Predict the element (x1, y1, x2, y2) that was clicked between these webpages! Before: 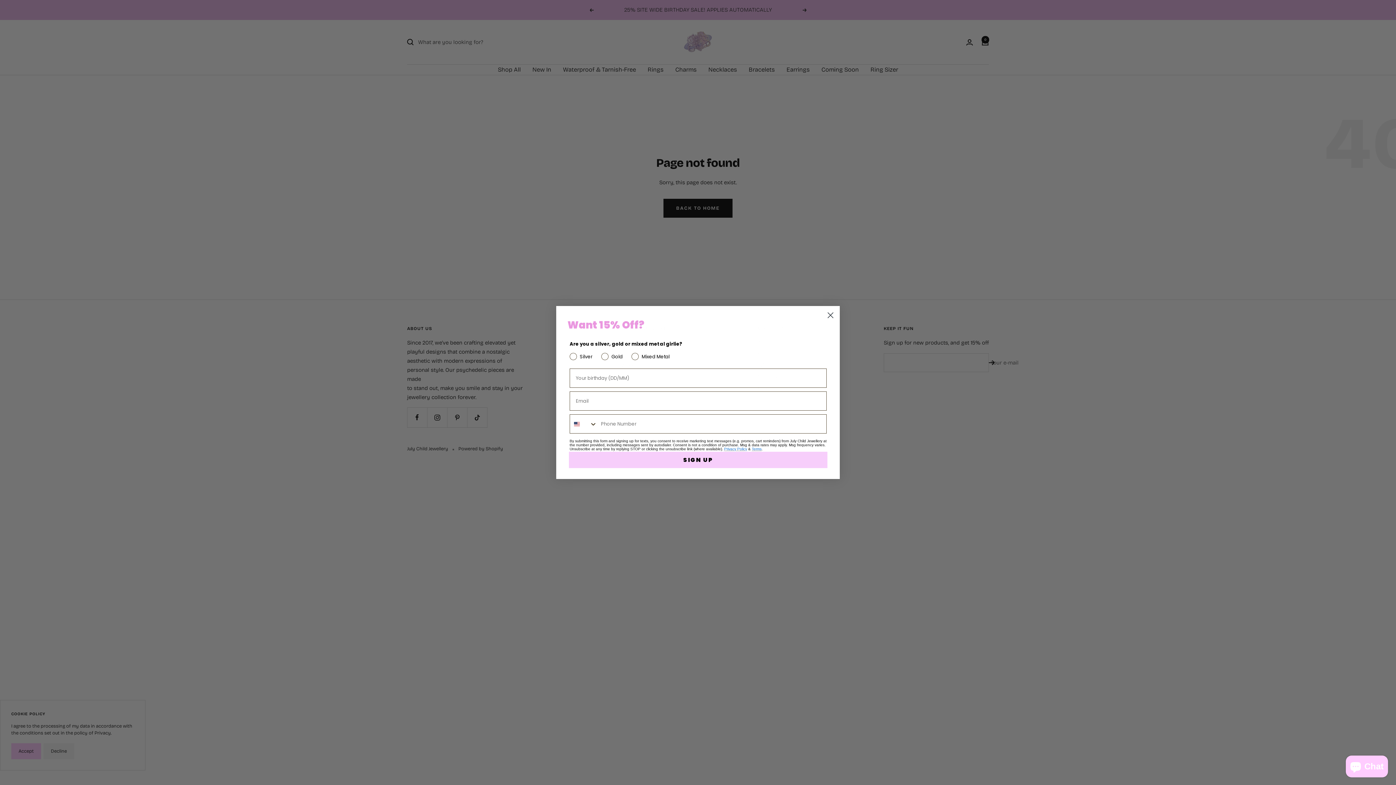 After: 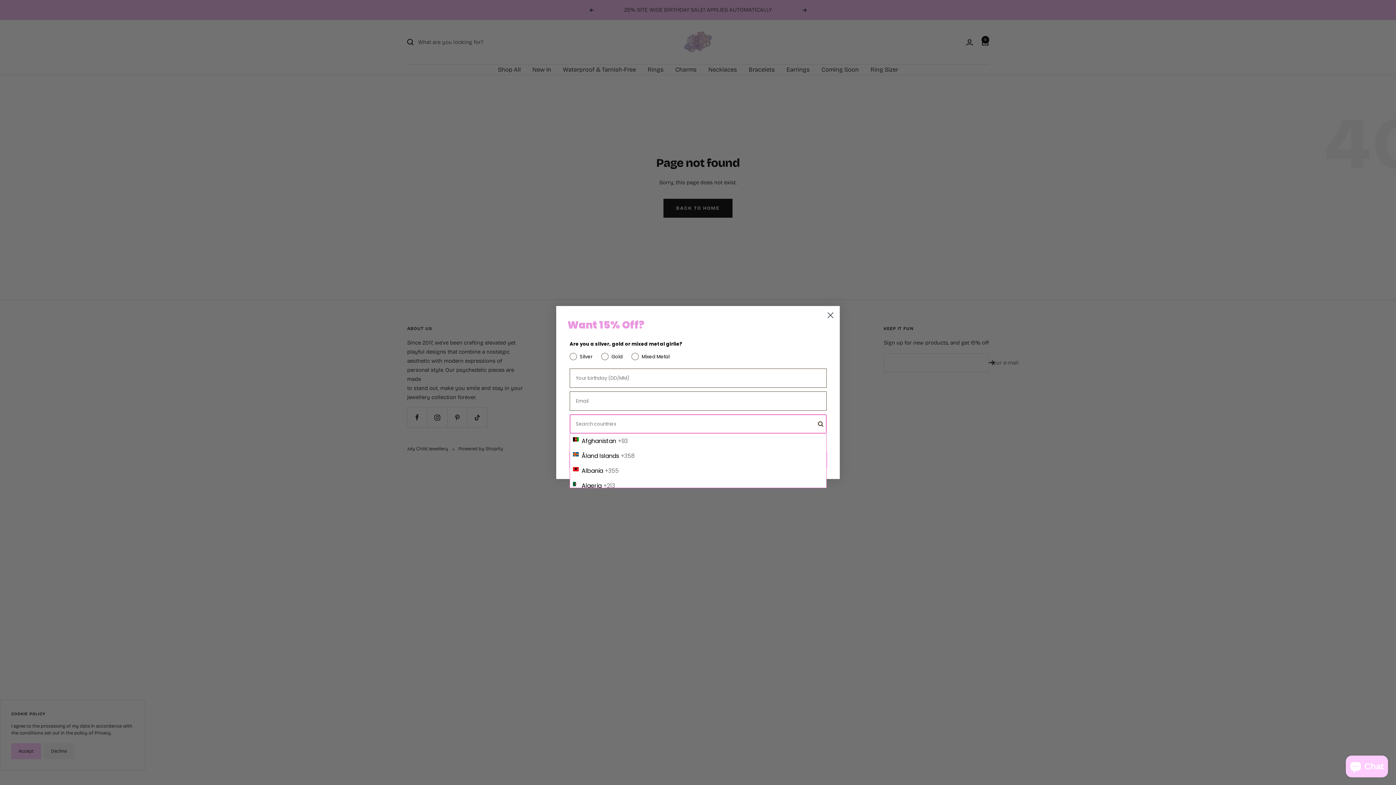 Action: label: Search Countries bbox: (570, 414, 597, 433)